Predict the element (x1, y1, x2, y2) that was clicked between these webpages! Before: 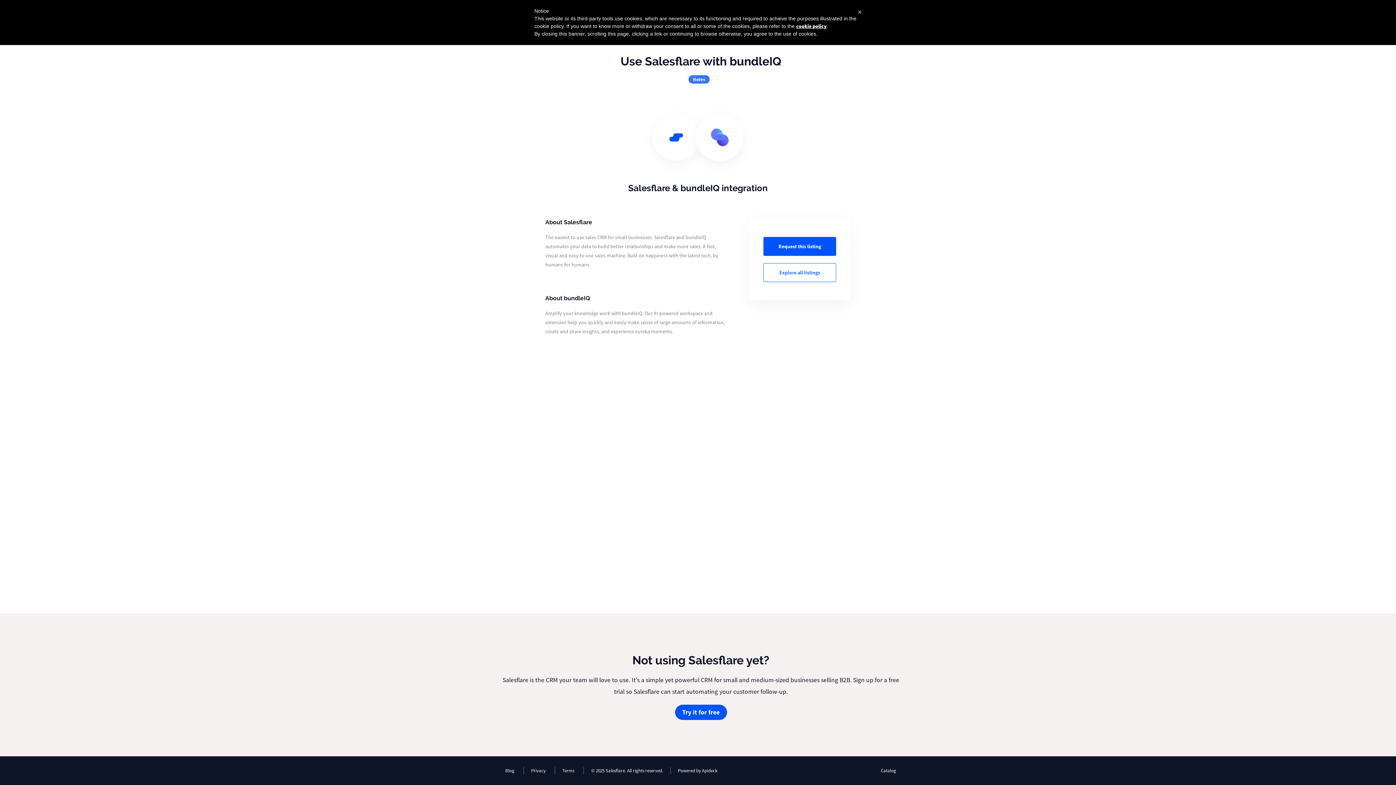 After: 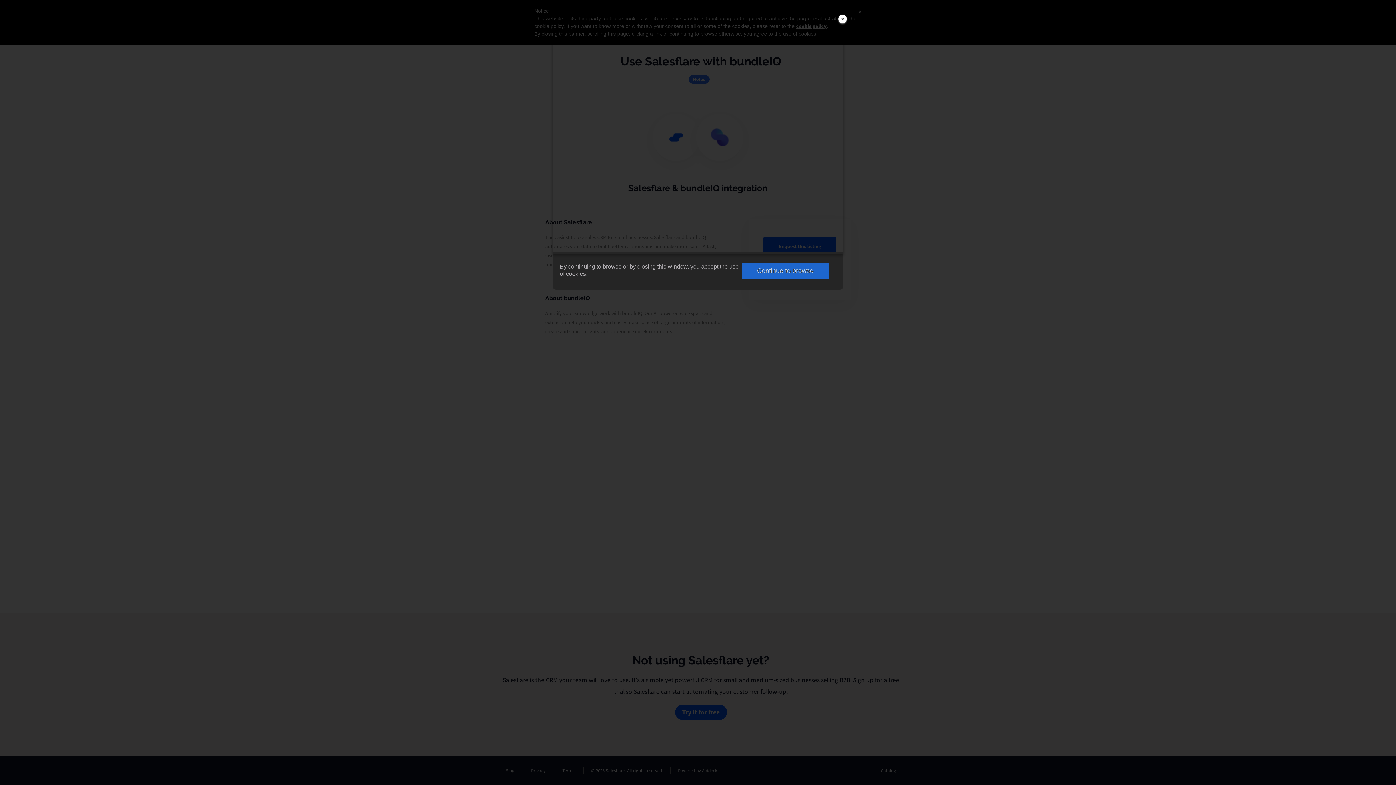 Action: label: cookie policy bbox: (796, 22, 826, 29)